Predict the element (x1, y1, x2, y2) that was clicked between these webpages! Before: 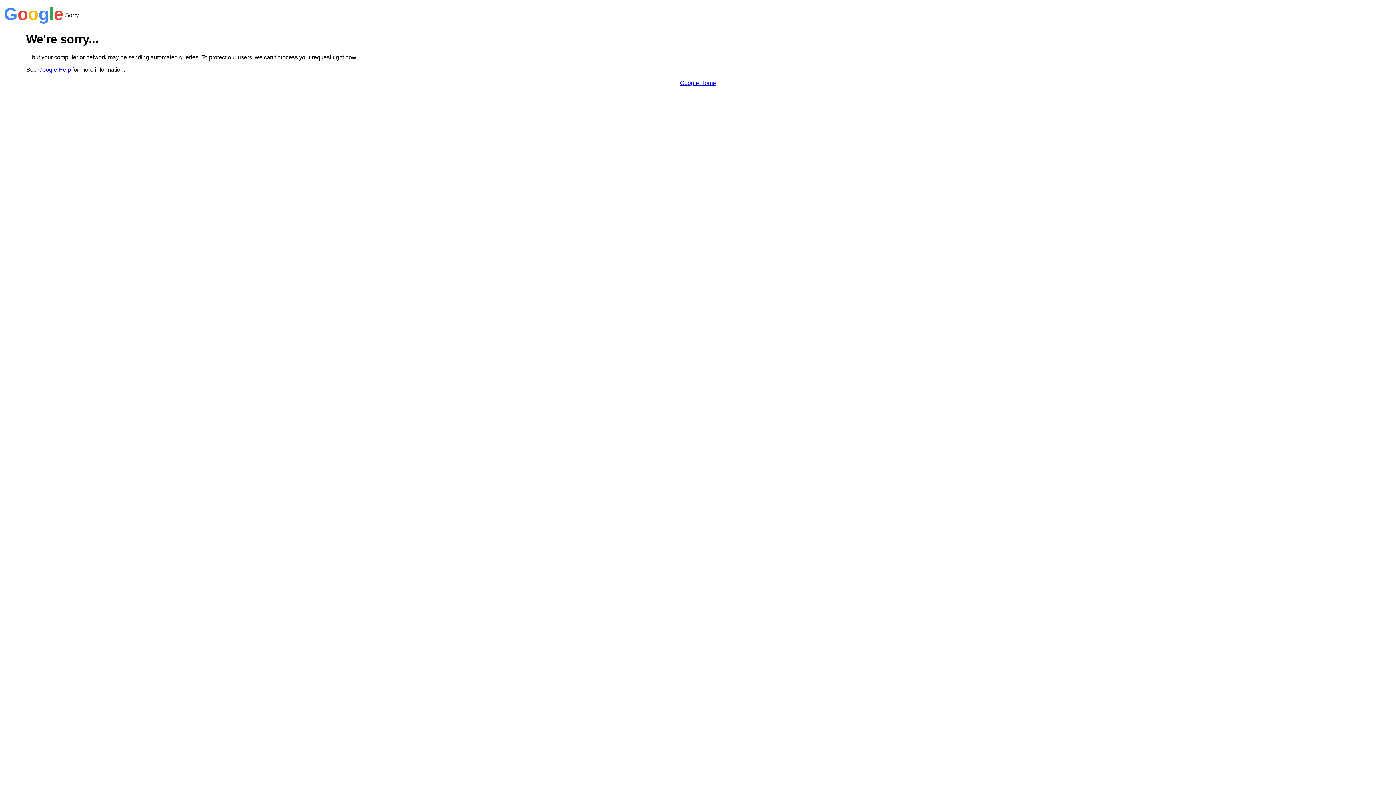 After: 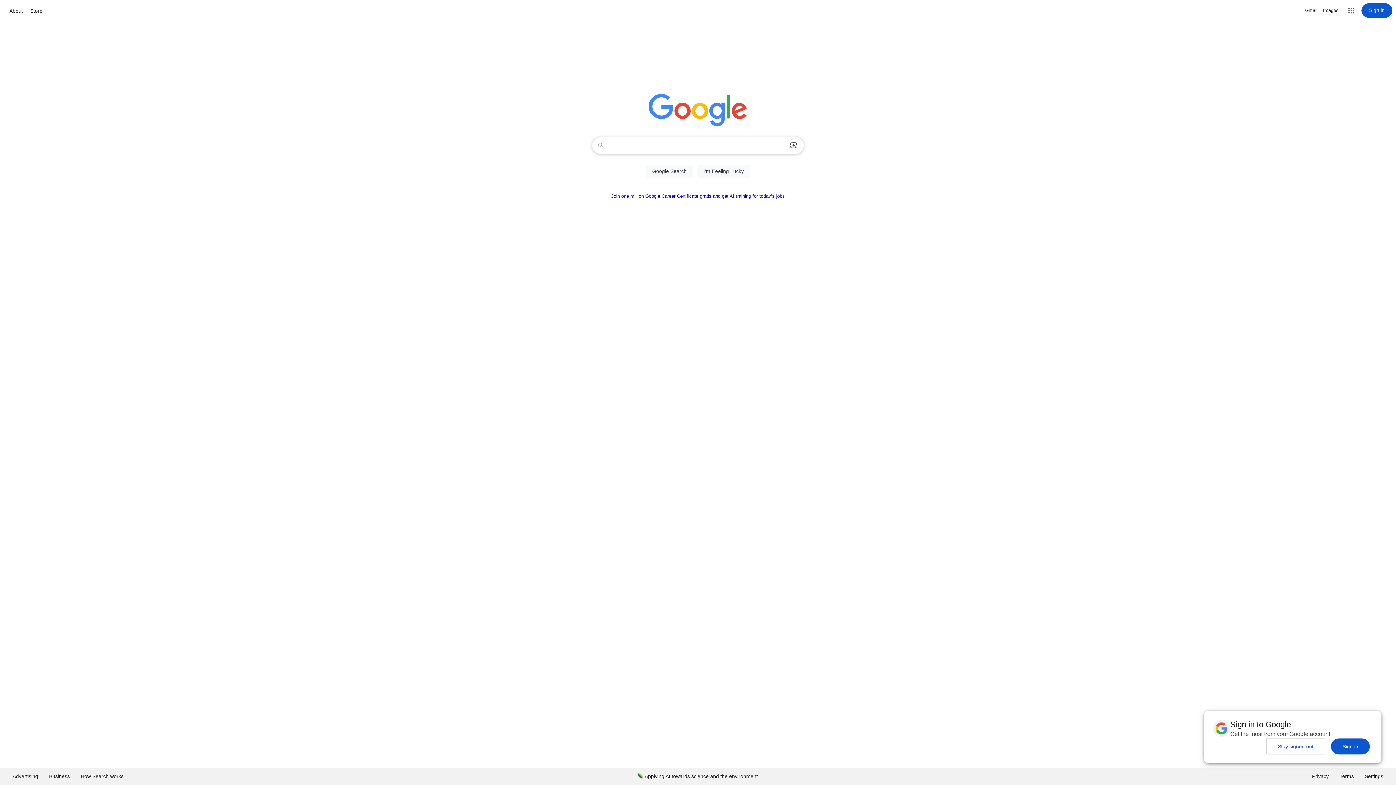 Action: label: Google Home bbox: (680, 79, 716, 86)